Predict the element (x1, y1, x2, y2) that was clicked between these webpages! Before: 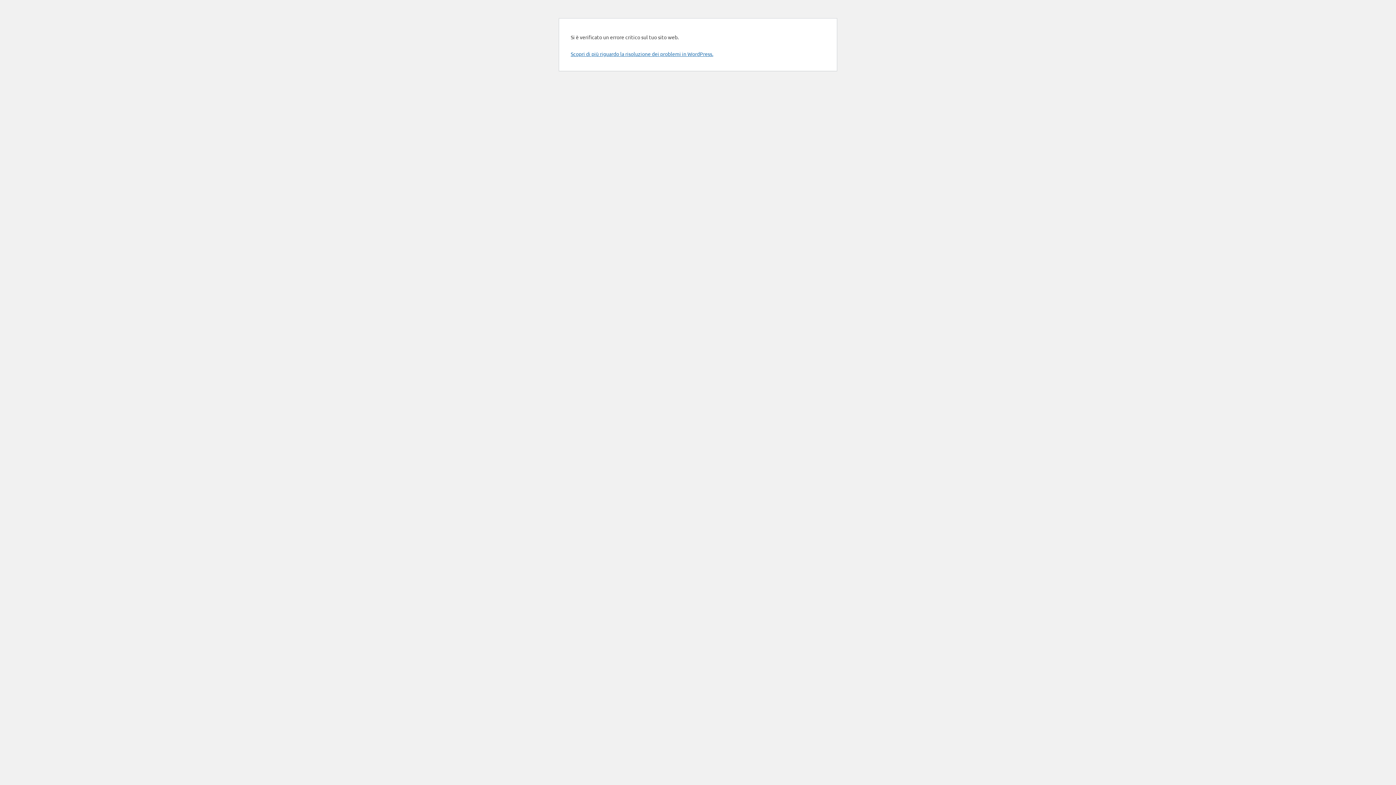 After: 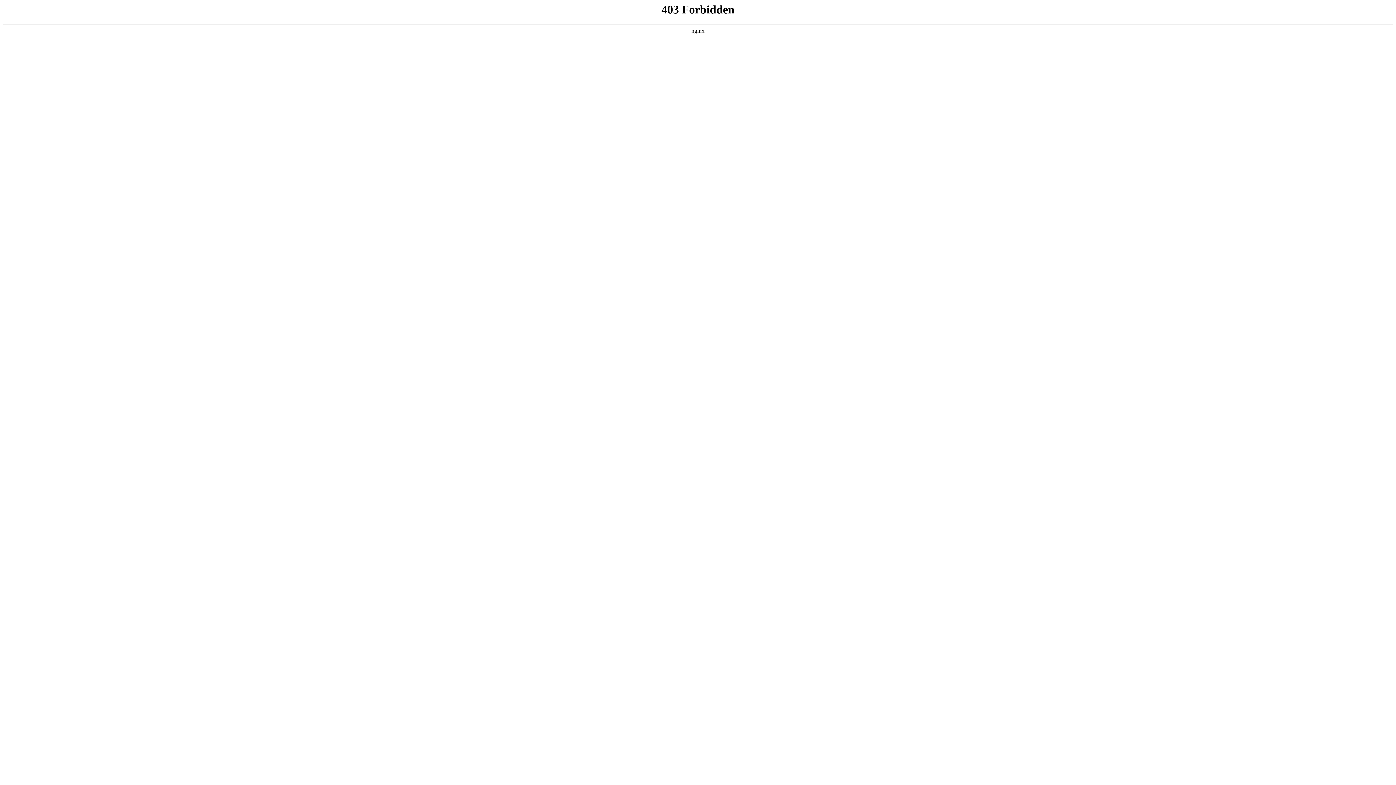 Action: label: Scopri di più riguardo la risoluzione dei problemi in WordPress. bbox: (570, 50, 713, 57)